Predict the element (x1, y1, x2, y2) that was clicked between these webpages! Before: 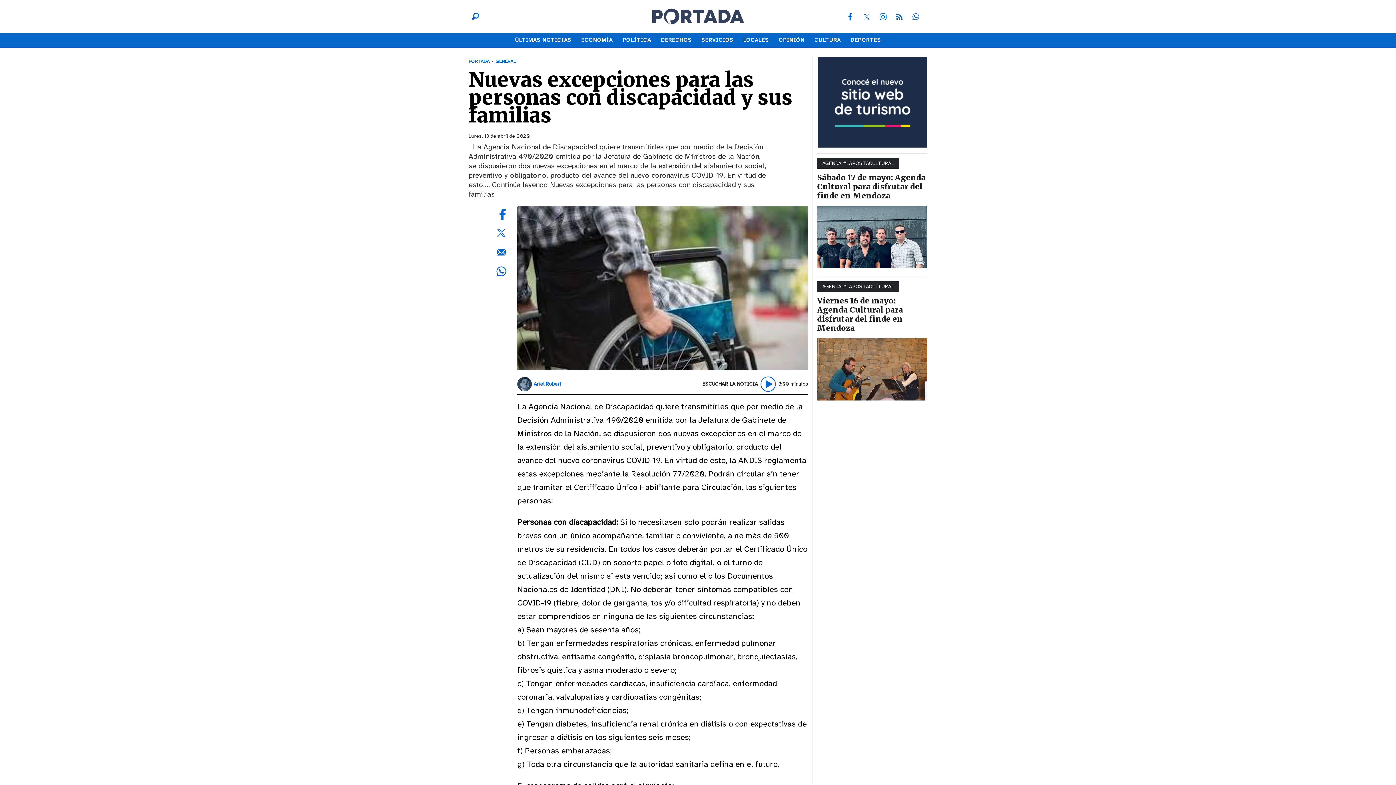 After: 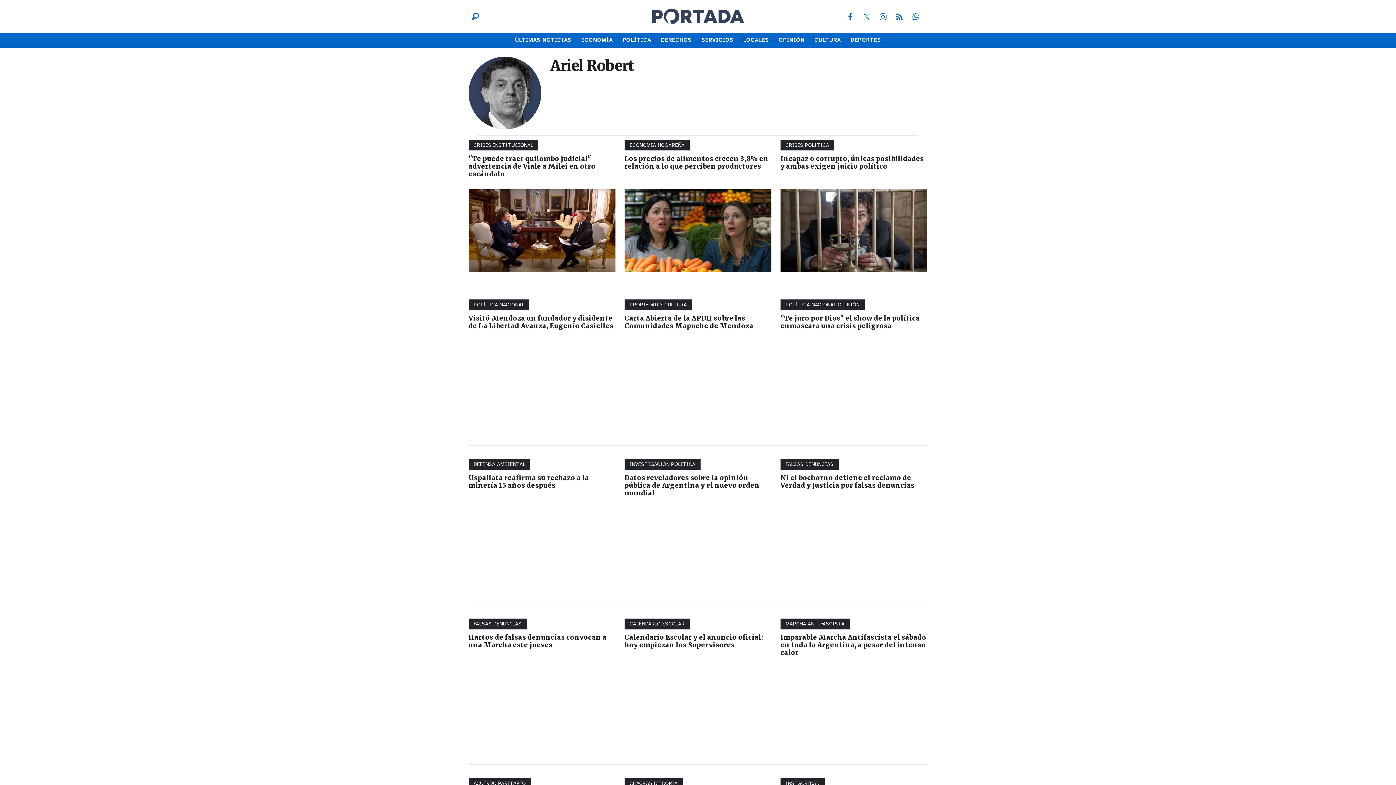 Action: bbox: (533, 381, 561, 387) label: Ariel Robert